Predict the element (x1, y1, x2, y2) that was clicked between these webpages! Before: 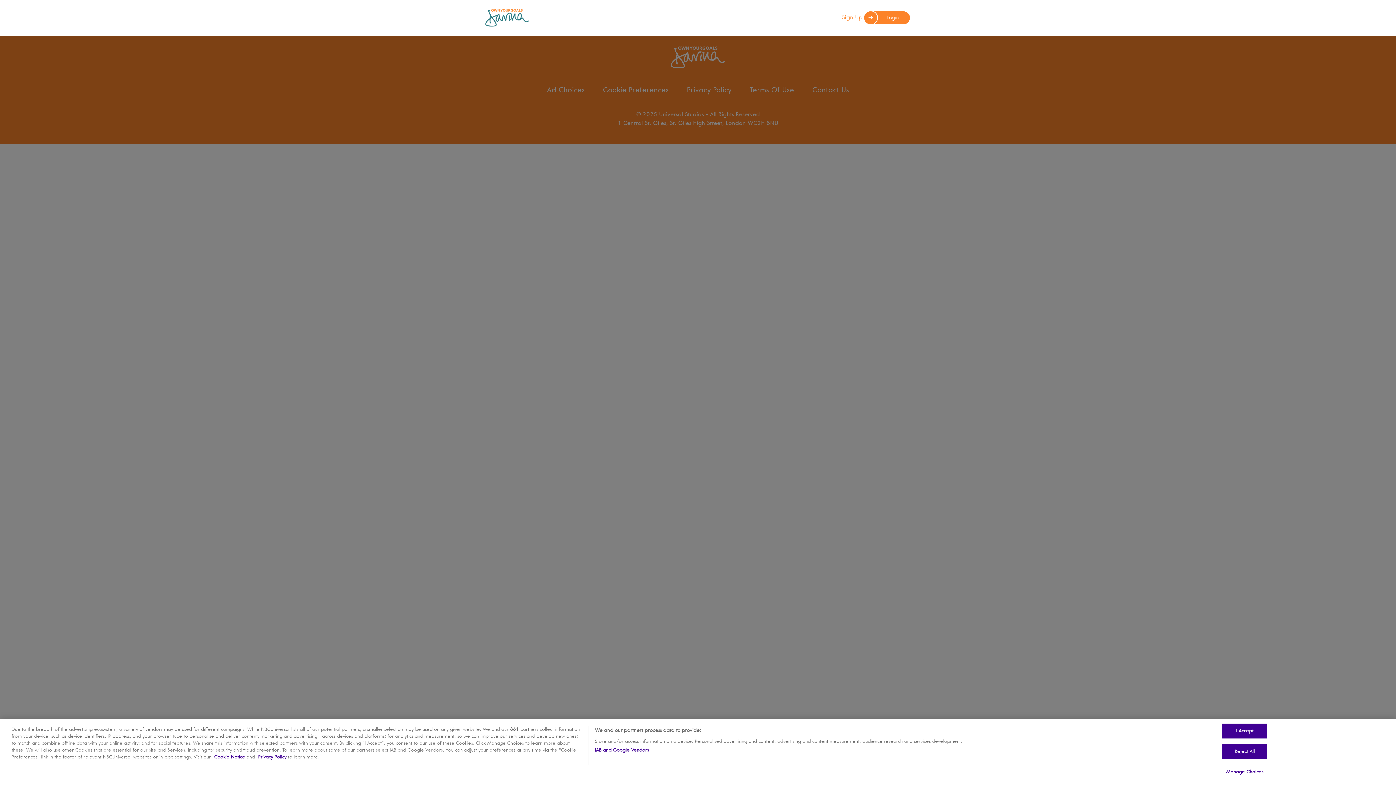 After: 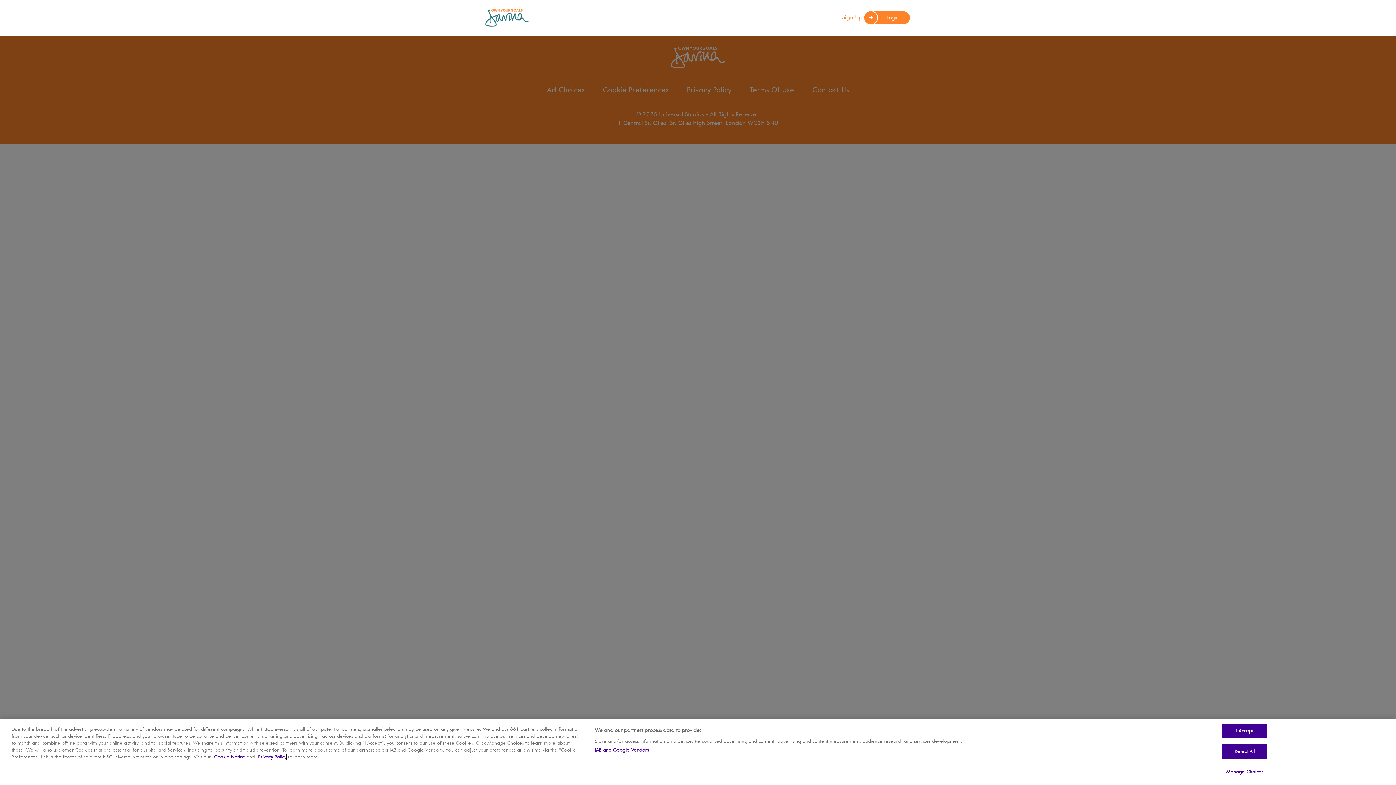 Action: bbox: (258, 770, 286, 776) label: Privacy Policy